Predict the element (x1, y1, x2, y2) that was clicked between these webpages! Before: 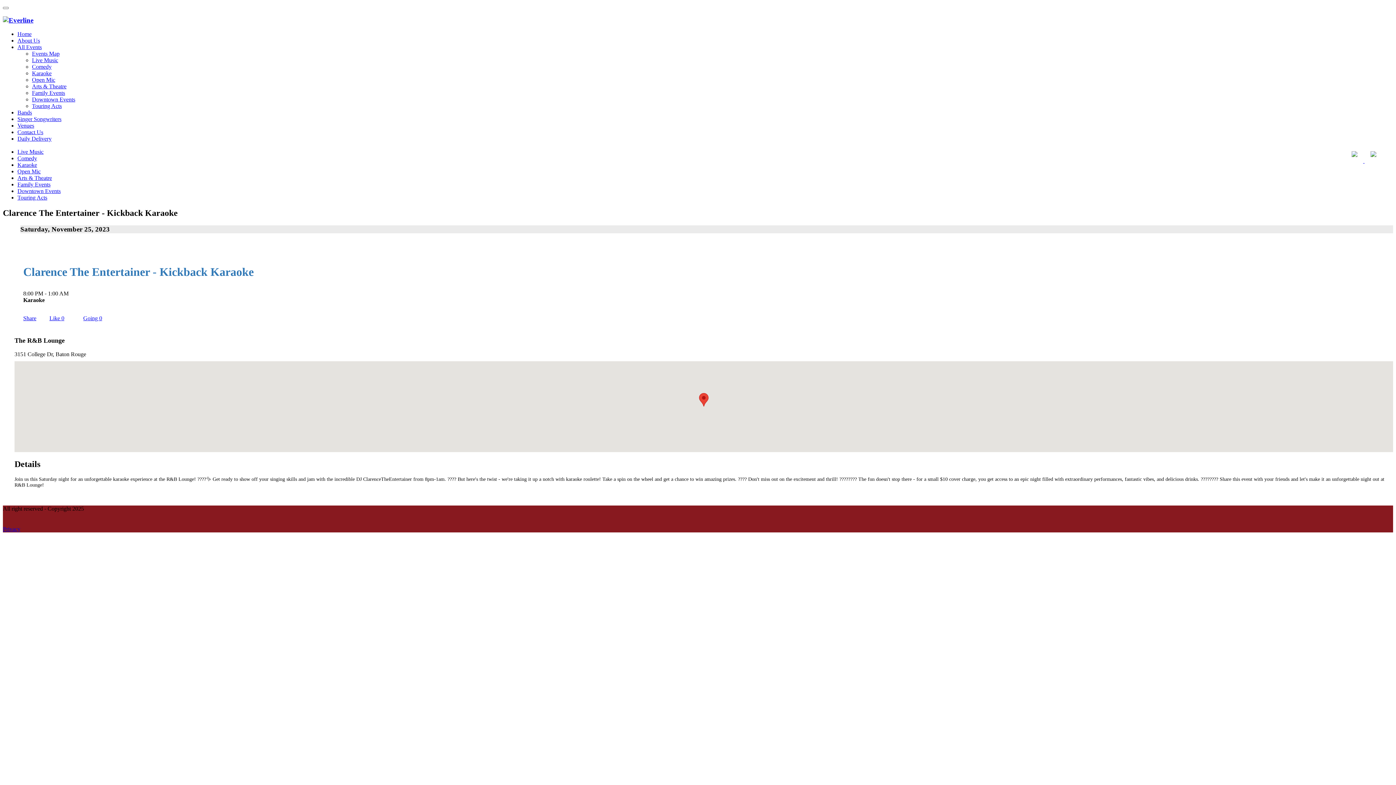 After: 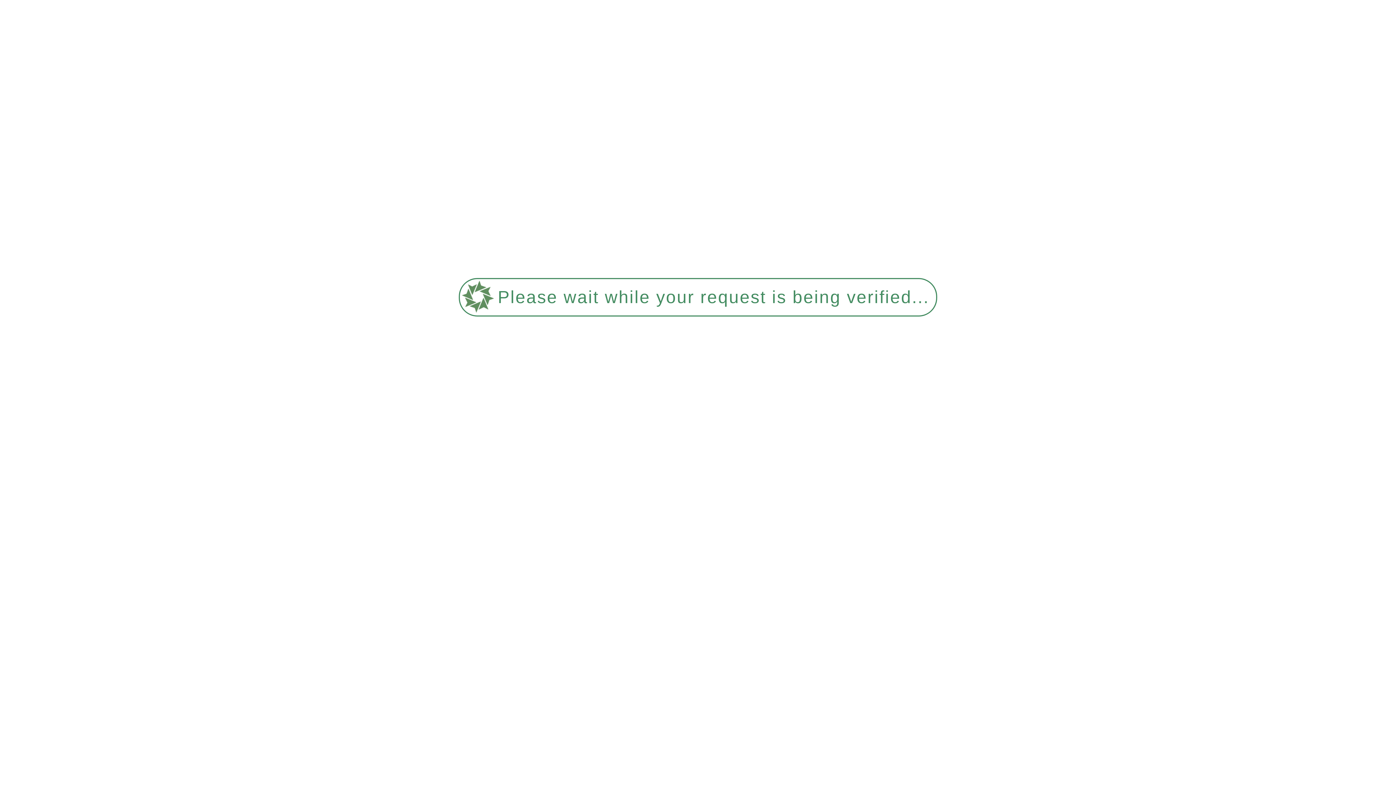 Action: bbox: (32, 103, 61, 109) label: Touring Acts